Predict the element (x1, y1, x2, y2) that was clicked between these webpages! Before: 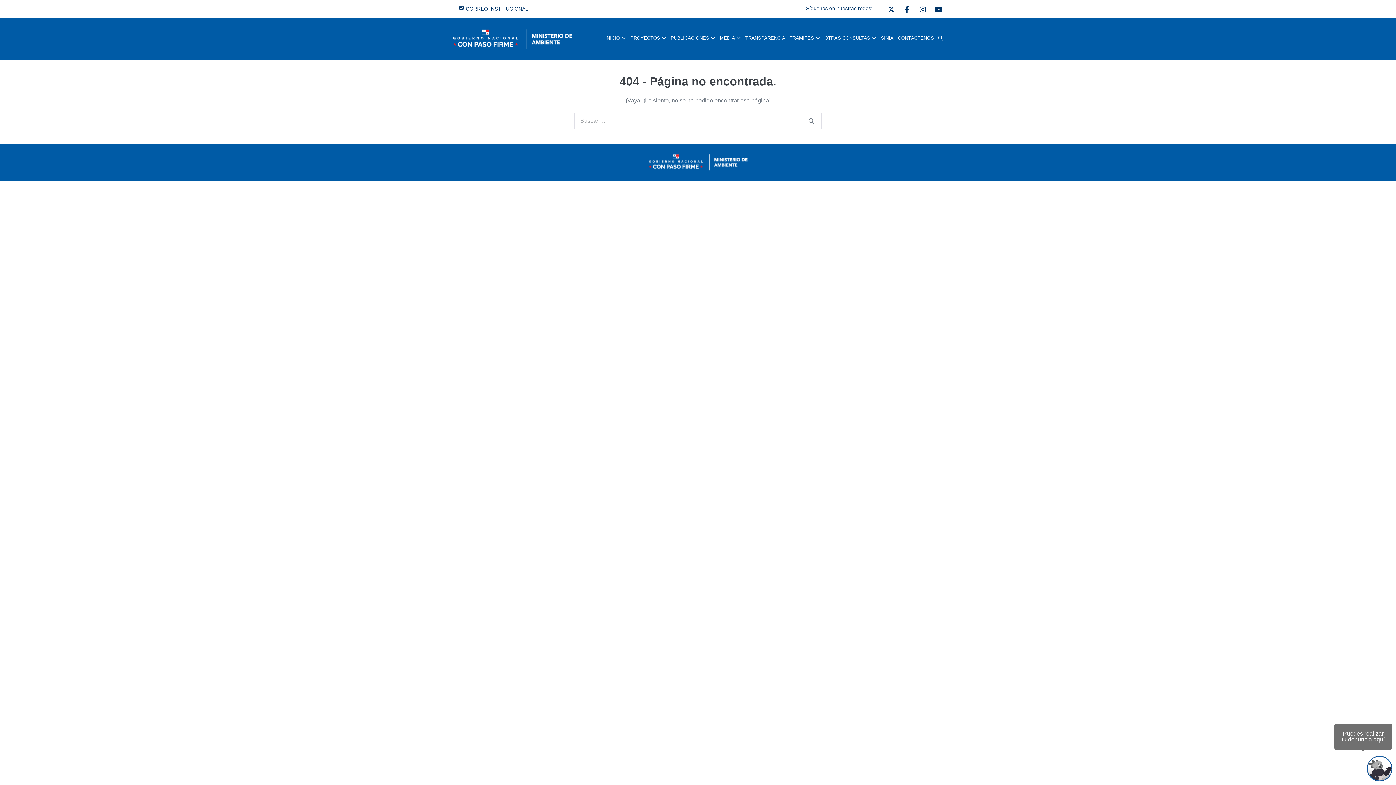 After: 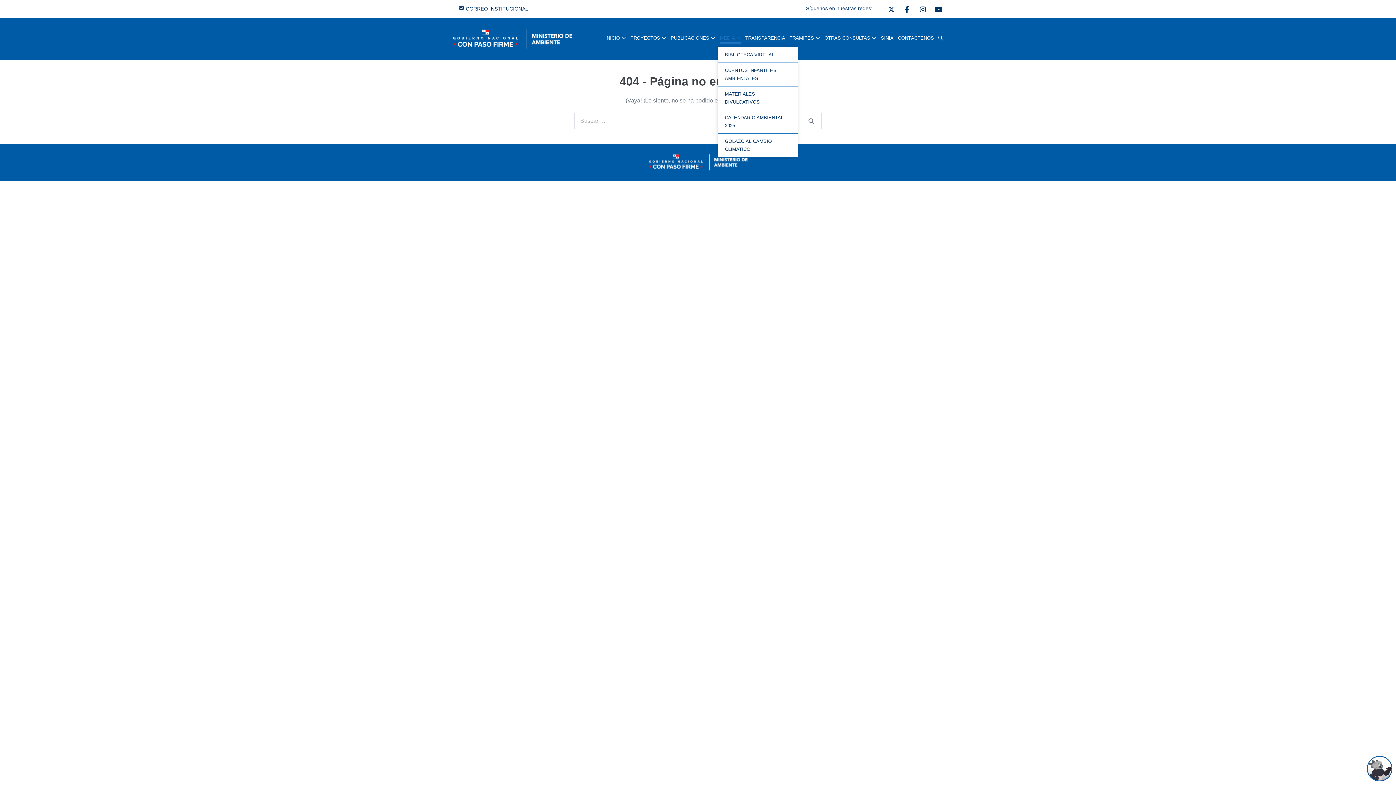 Action: bbox: (717, 30, 743, 47) label: MEDIA 